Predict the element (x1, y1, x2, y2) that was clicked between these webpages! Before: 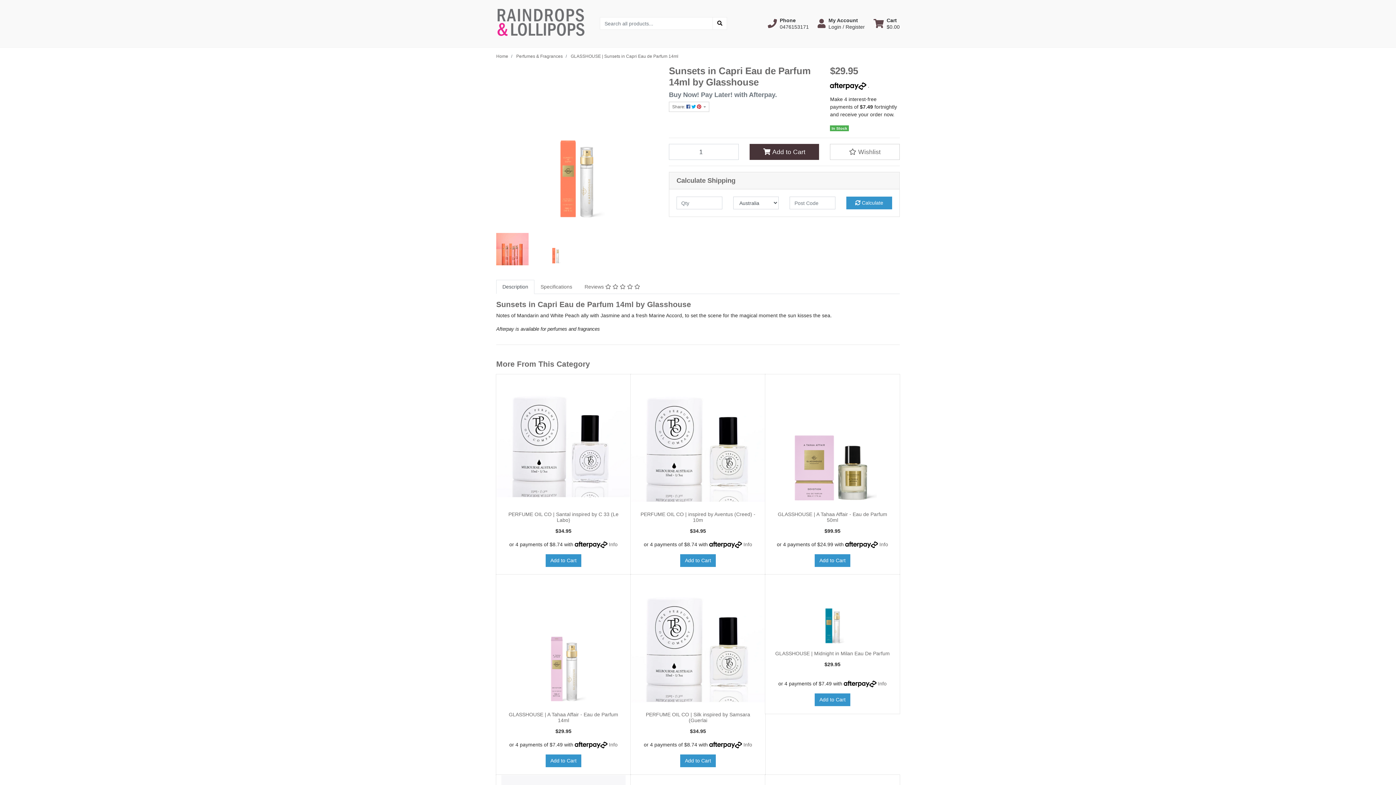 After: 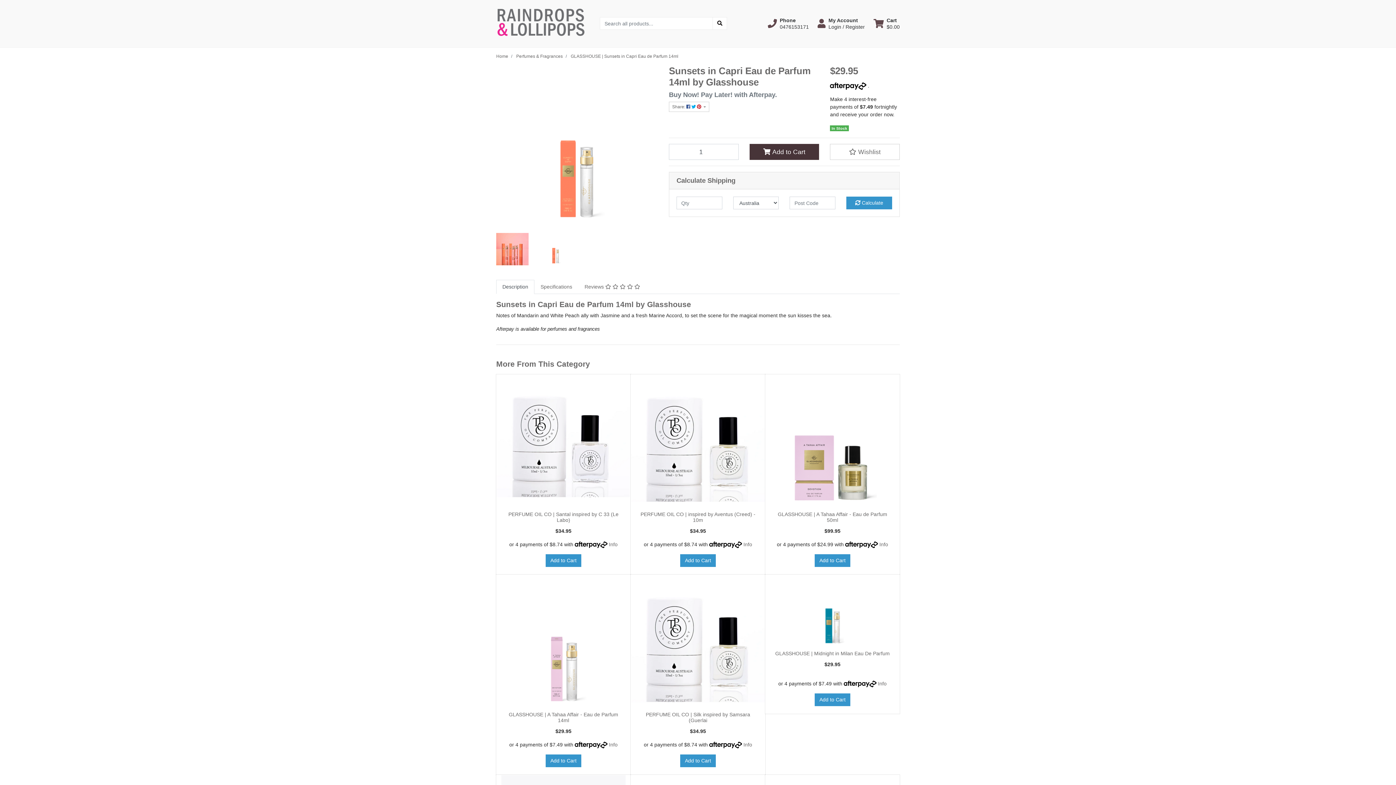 Action: bbox: (846, 196, 892, 209) label:  Calculate